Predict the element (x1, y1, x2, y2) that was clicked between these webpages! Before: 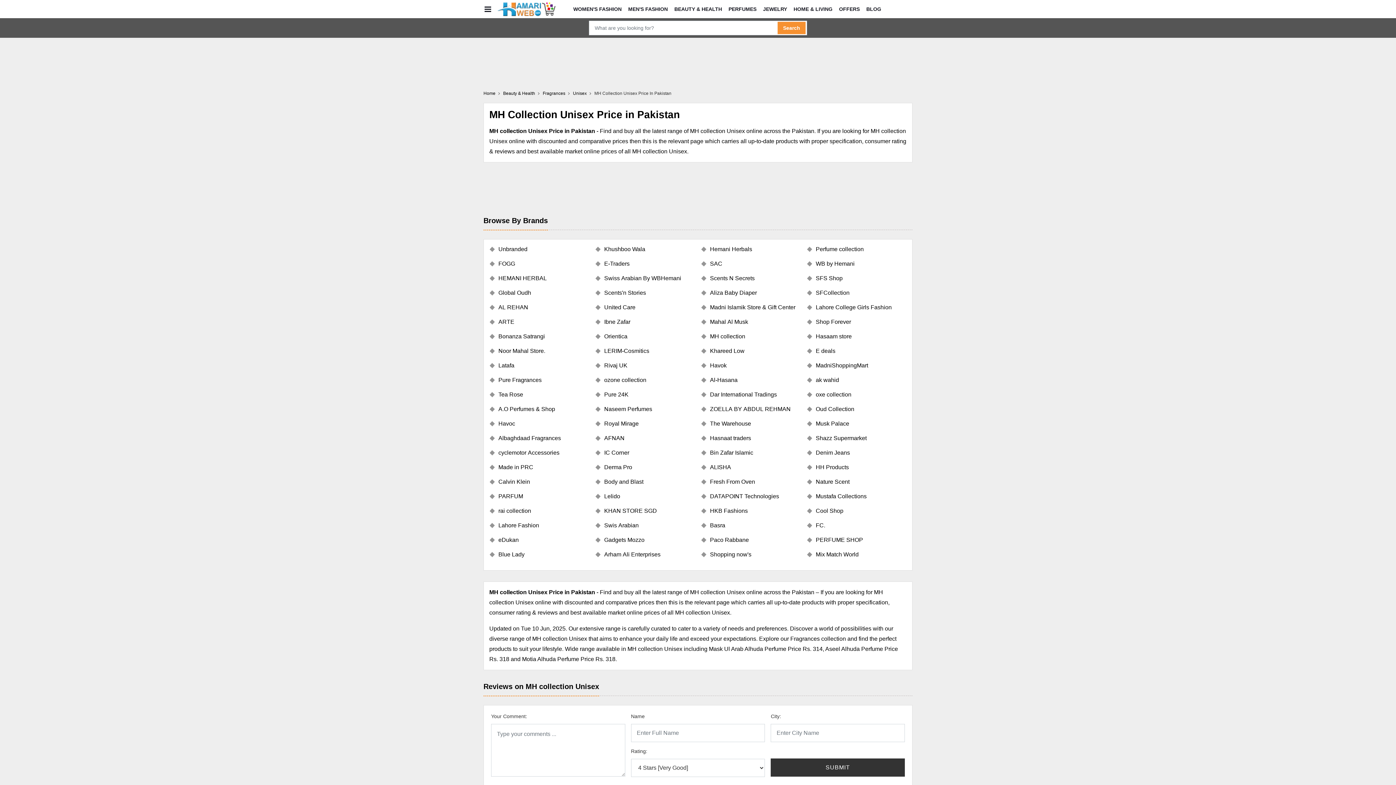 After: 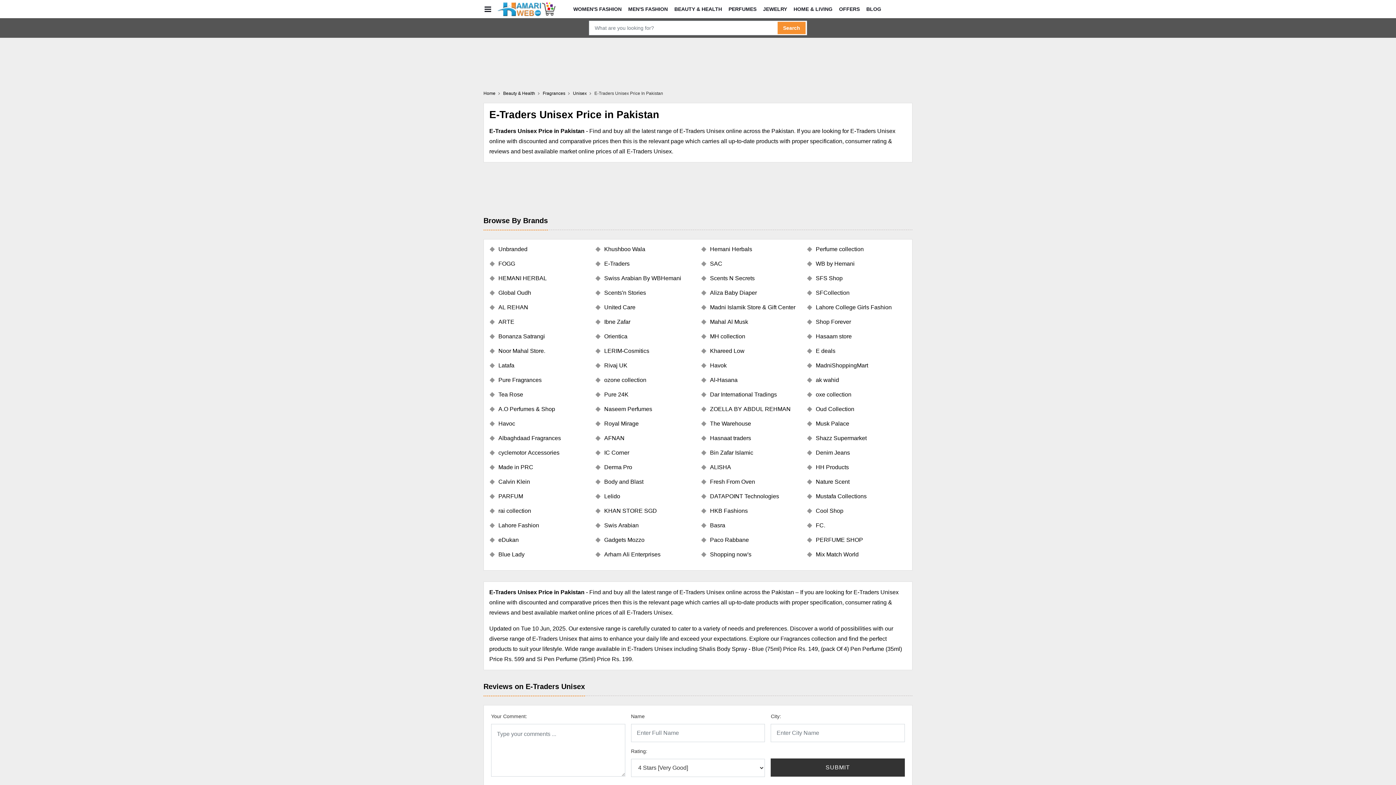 Action: label: E-Traders bbox: (595, 259, 695, 268)